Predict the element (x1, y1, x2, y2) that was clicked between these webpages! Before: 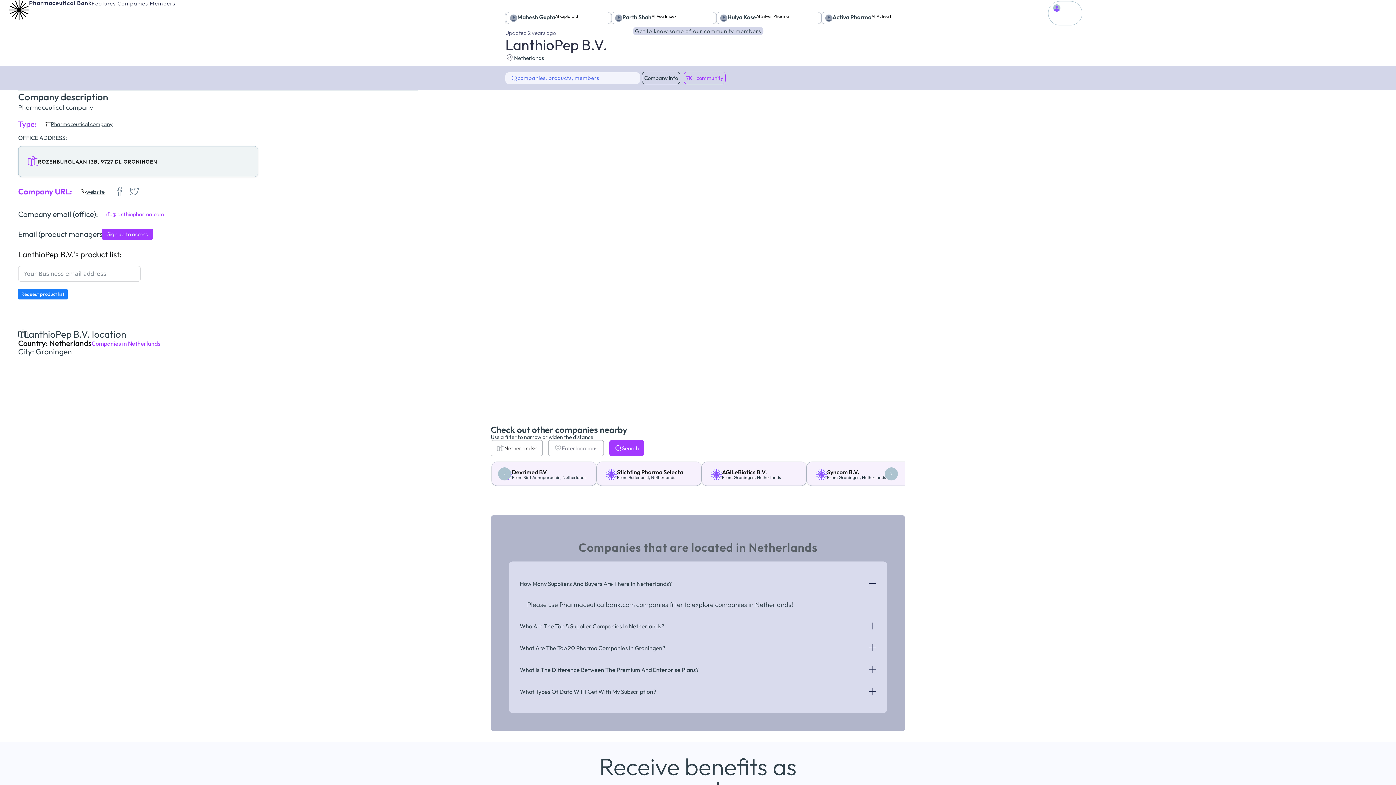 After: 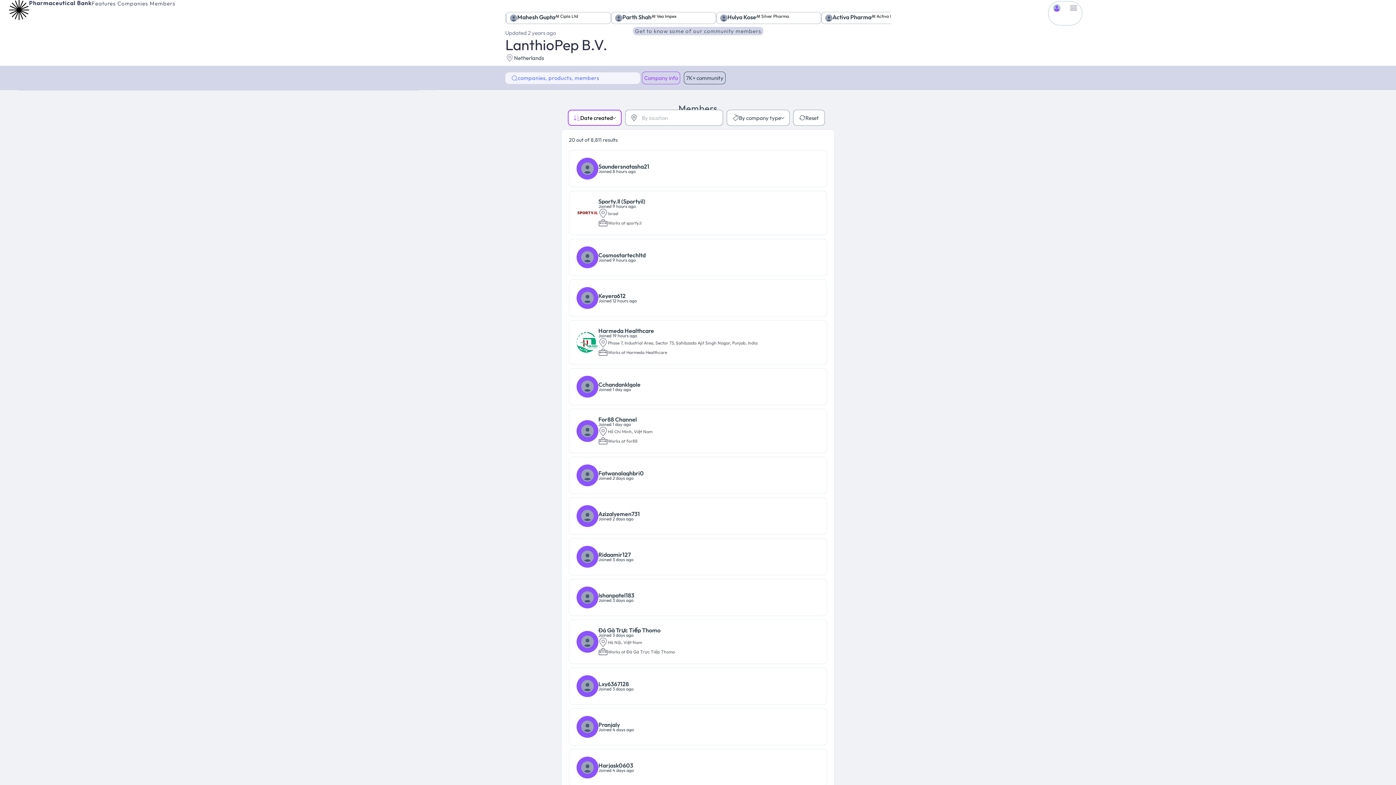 Action: bbox: (684, 71, 725, 84) label: 7K+ community